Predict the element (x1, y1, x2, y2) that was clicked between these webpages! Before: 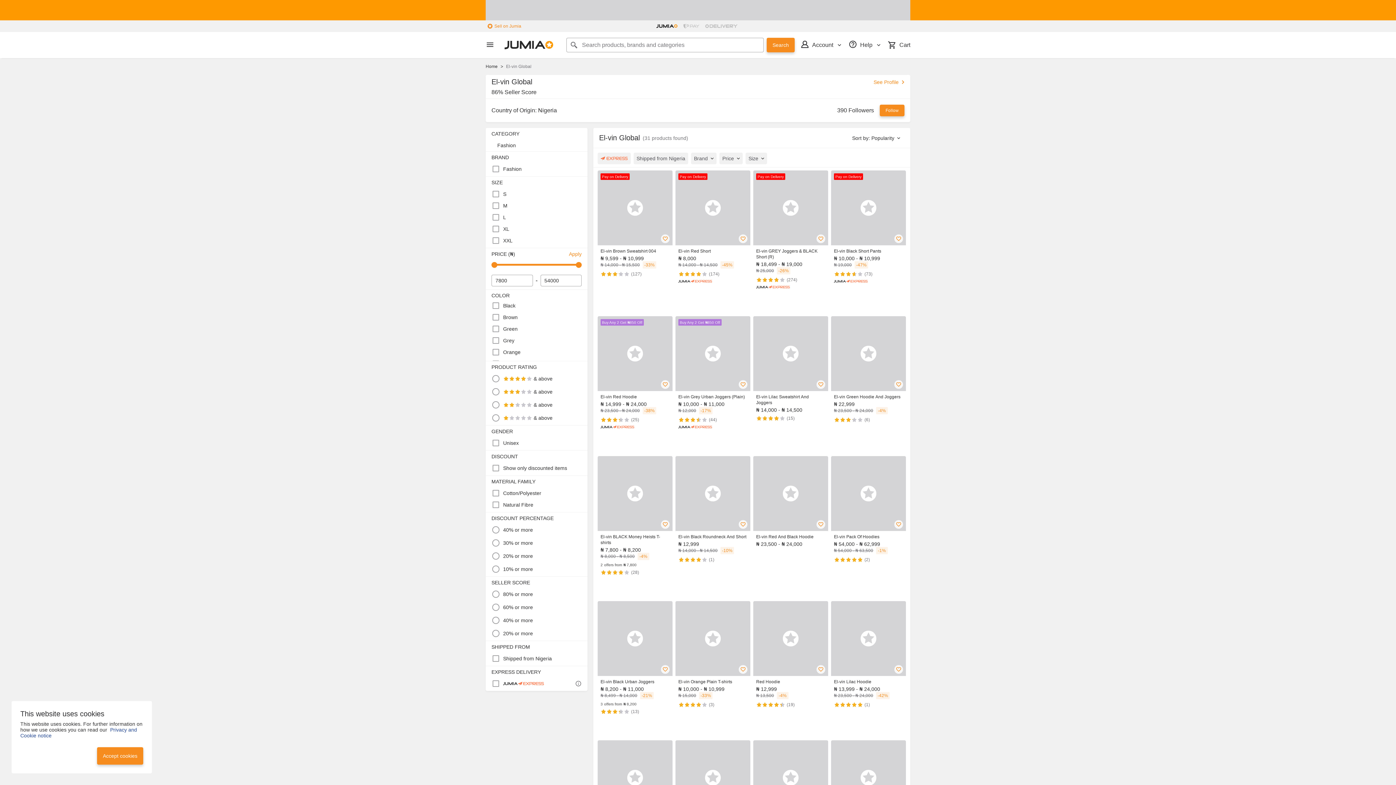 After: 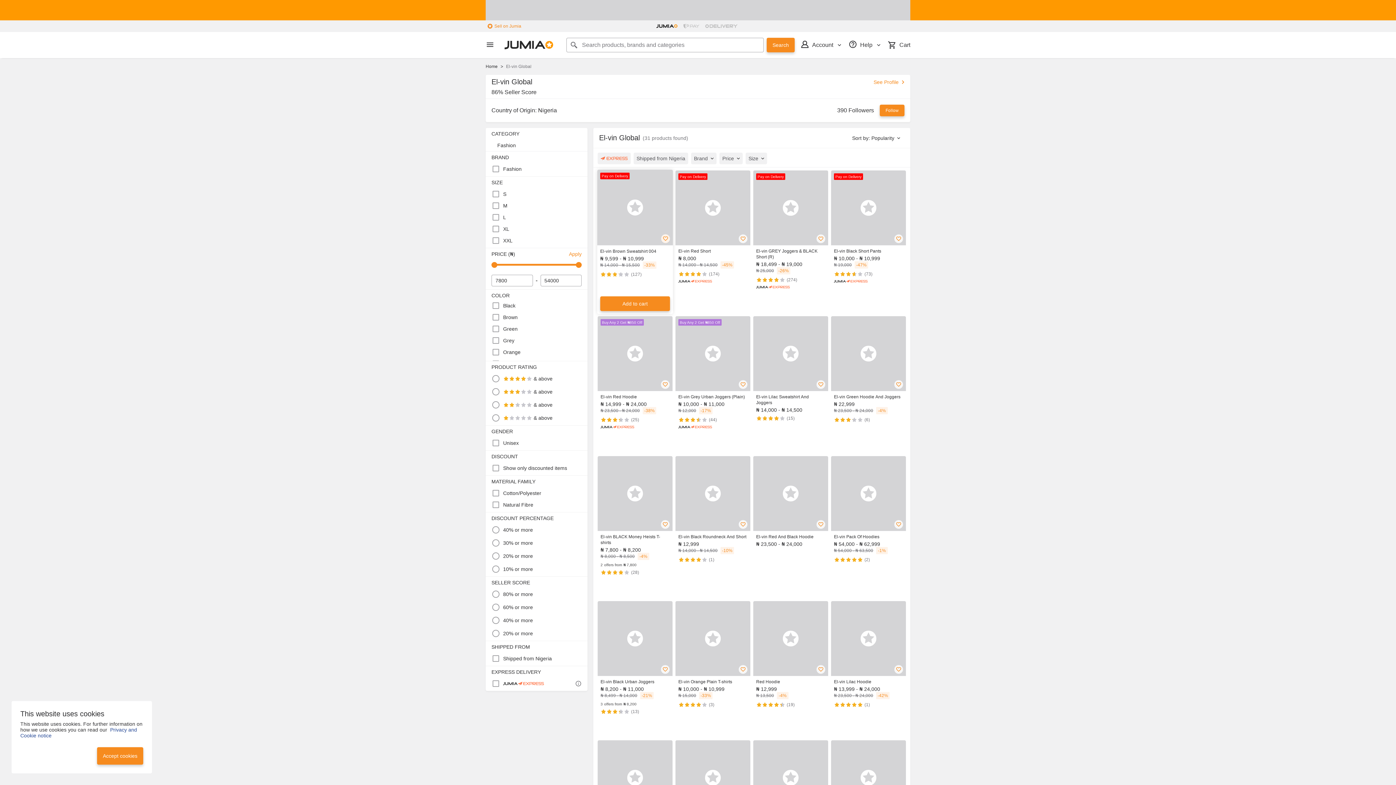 Action: bbox: (661, 234, 669, 243)